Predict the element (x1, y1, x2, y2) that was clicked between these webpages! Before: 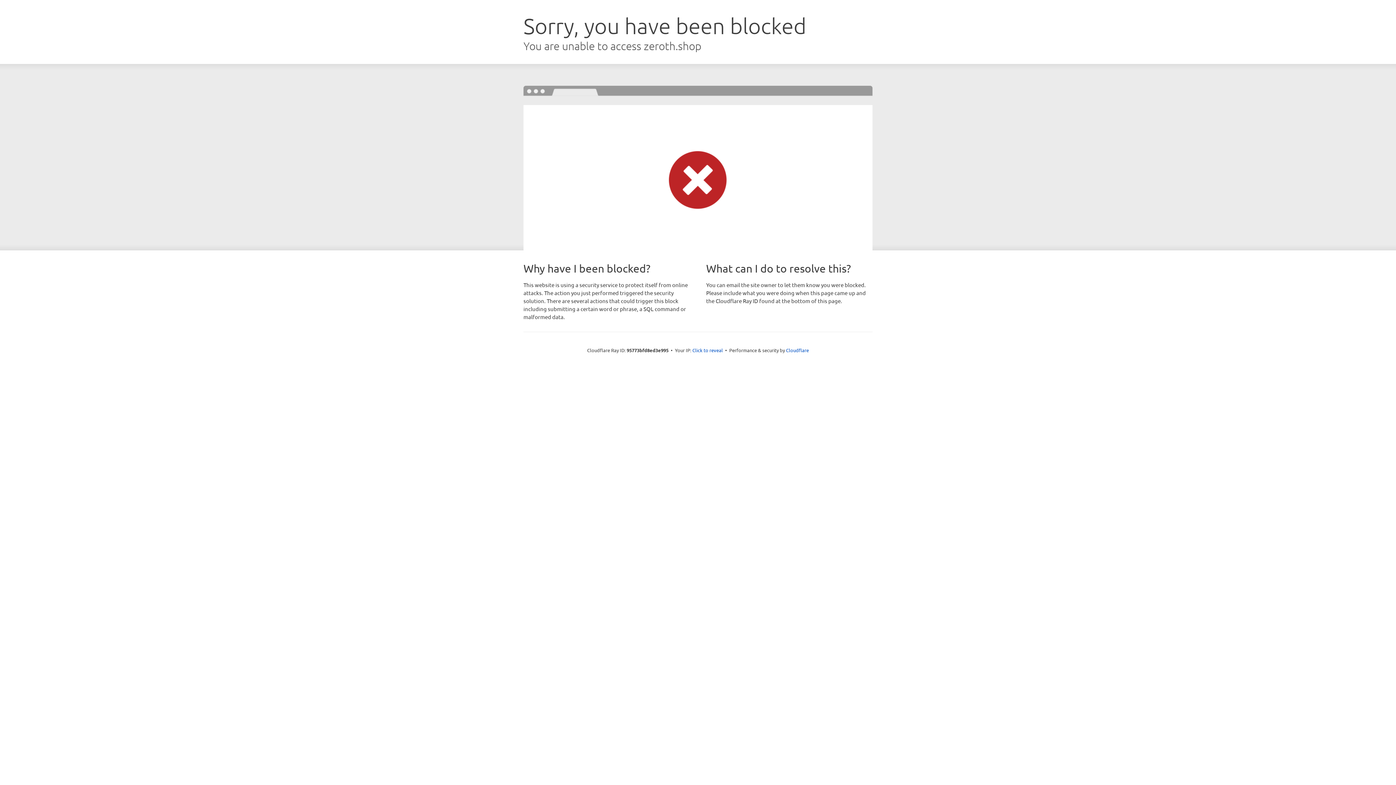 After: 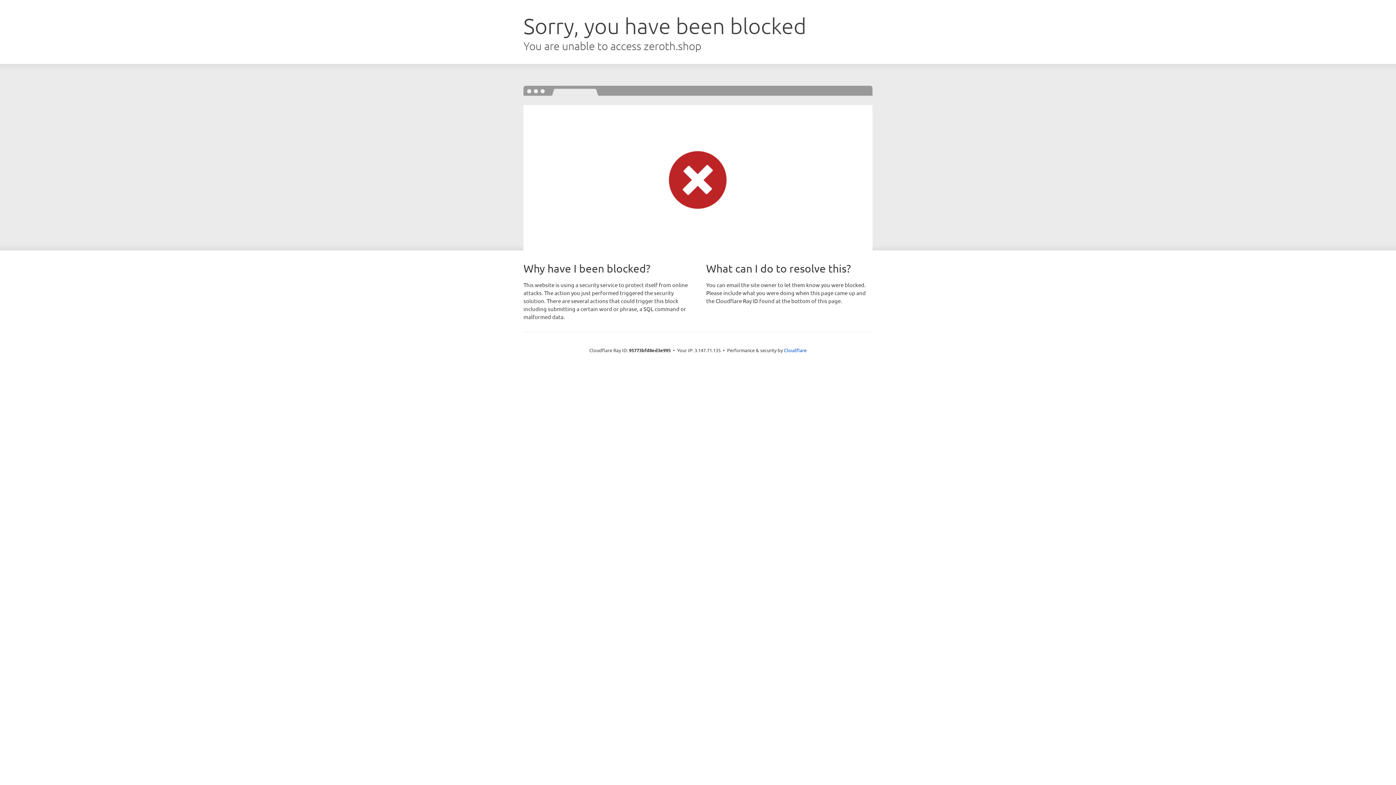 Action: bbox: (692, 346, 723, 353) label: Click to reveal